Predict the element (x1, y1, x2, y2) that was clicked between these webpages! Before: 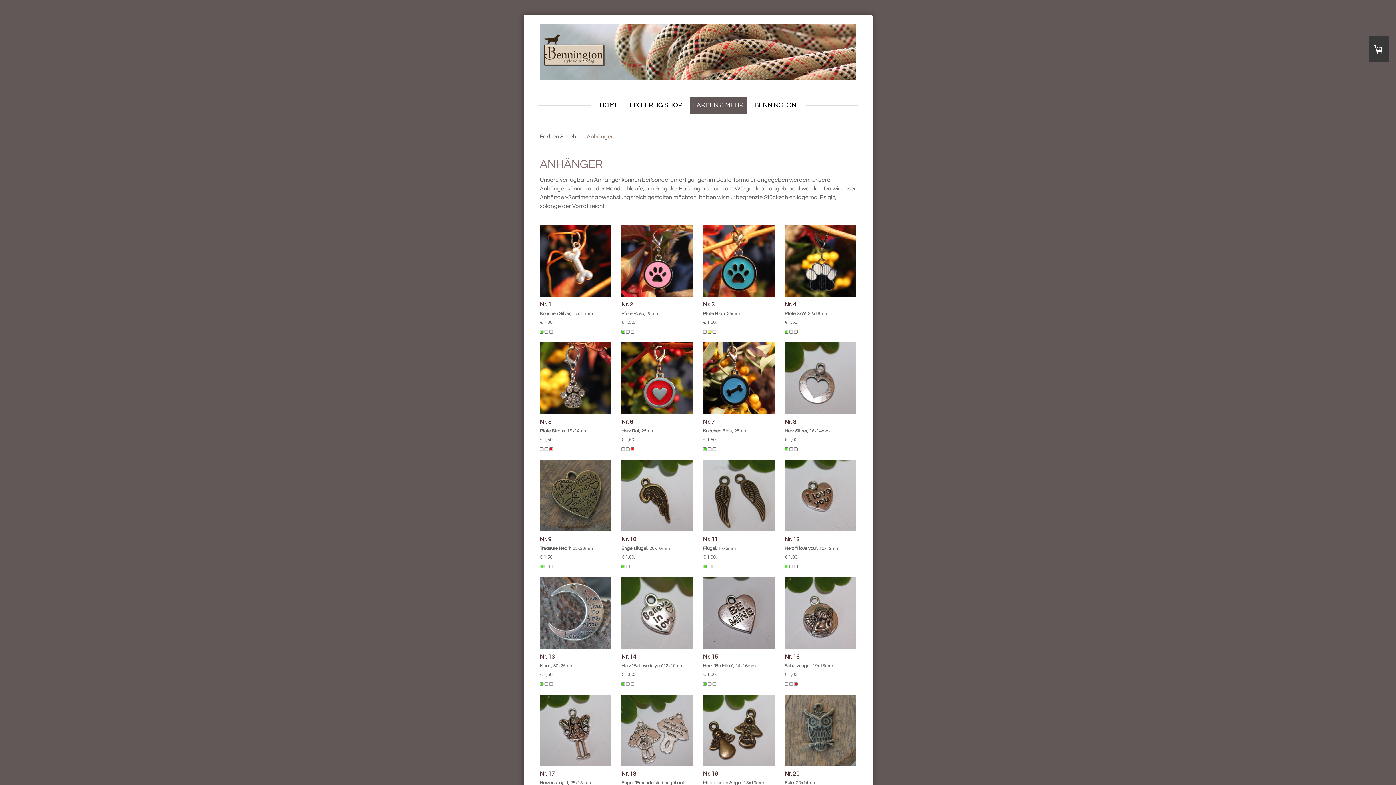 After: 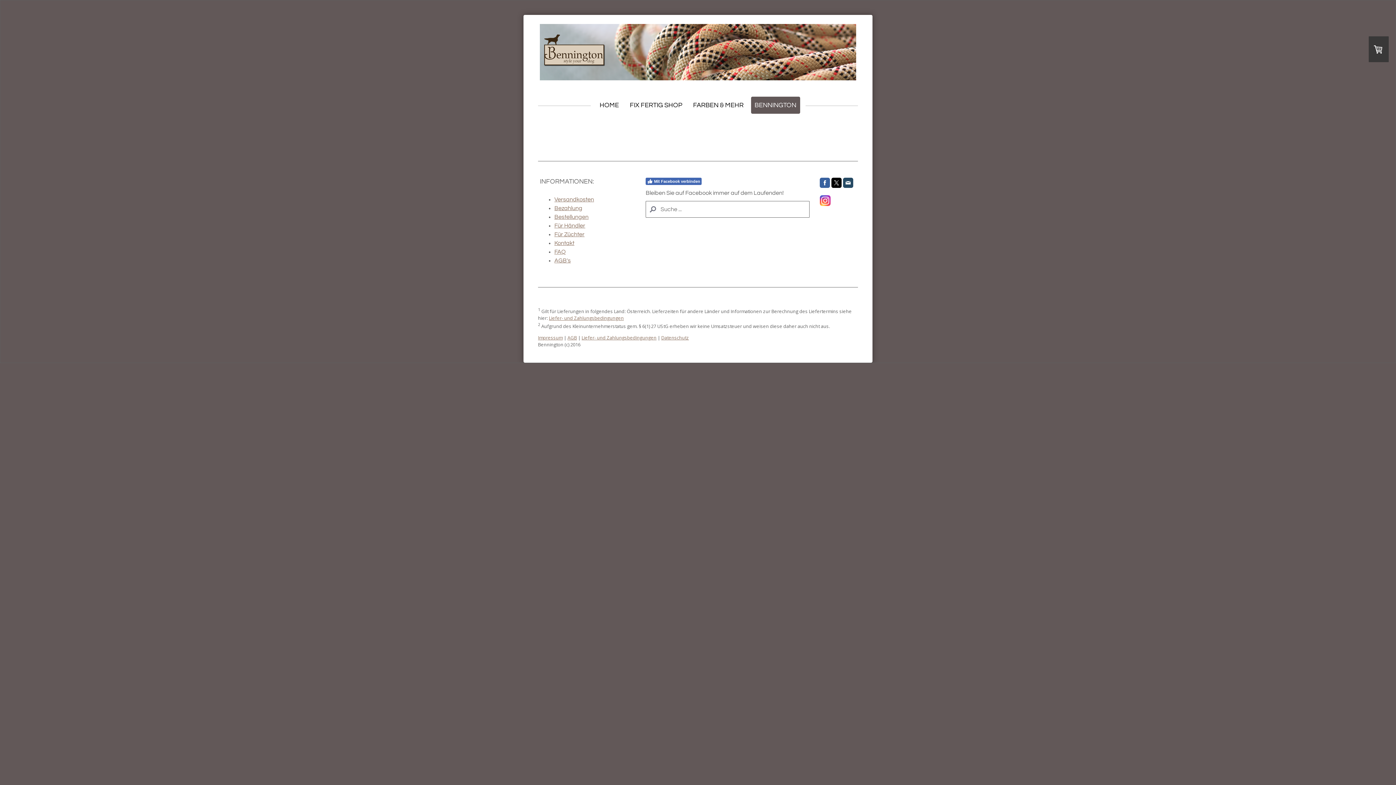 Action: bbox: (751, 96, 800, 113) label: BENNINGTON